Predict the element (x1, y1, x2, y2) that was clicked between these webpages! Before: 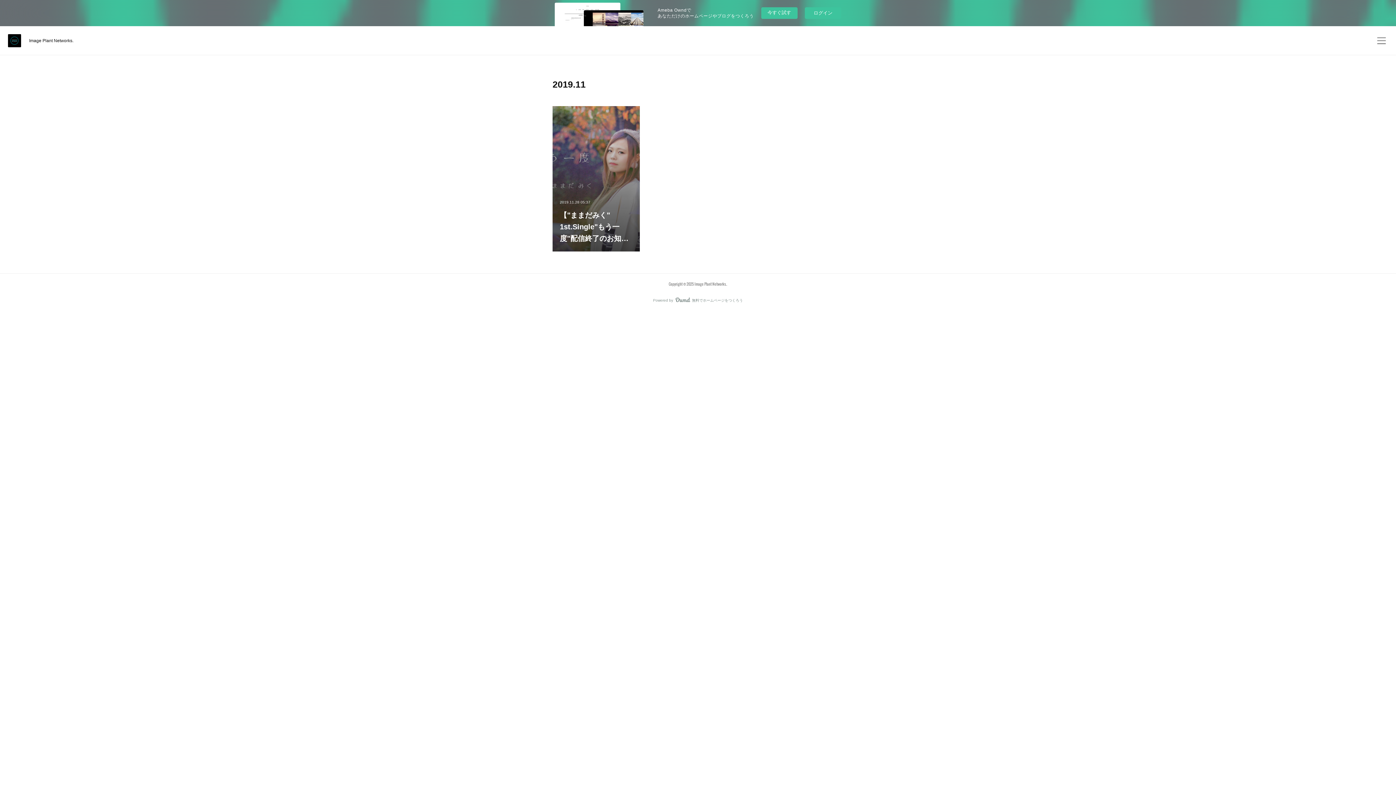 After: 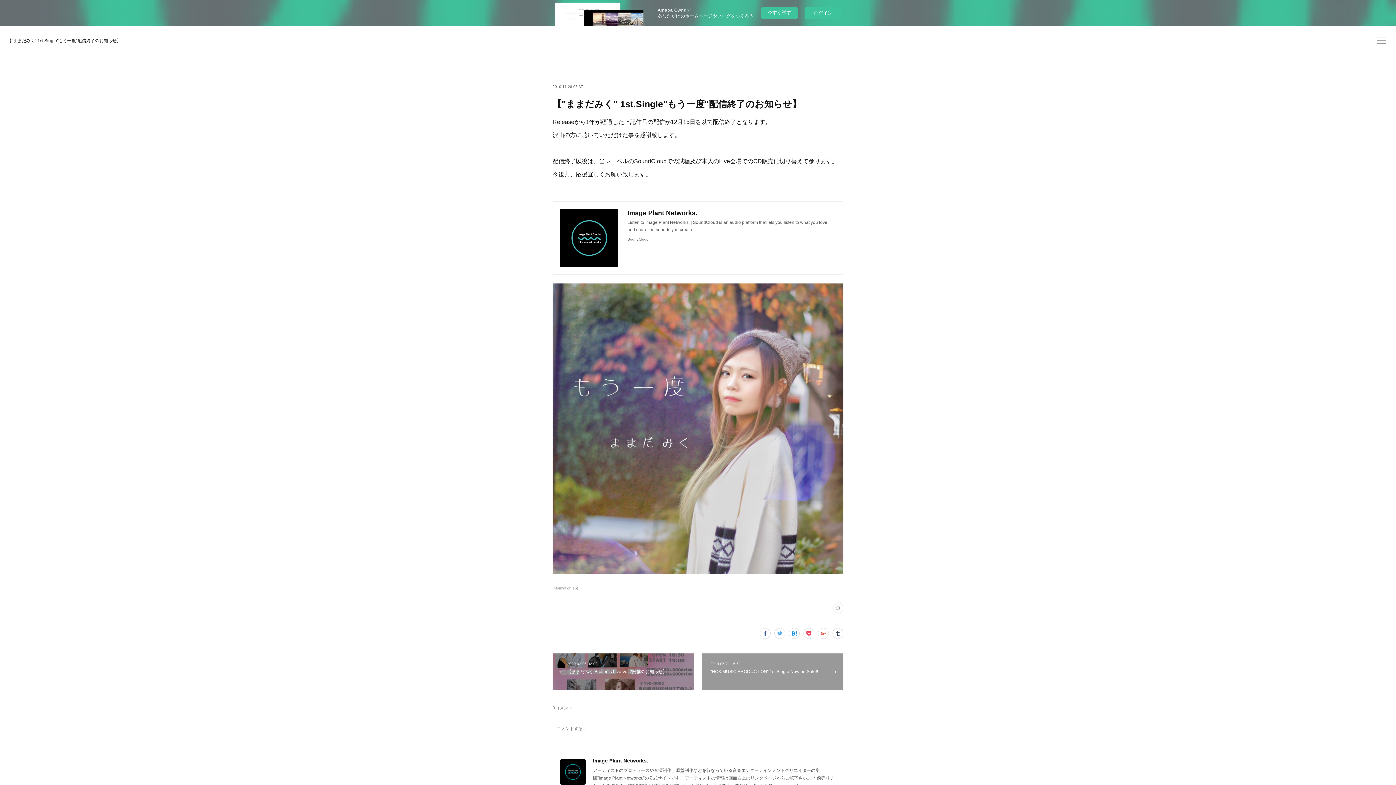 Action: label: 2019.11.28 05:37

【"ままだみく" 1st.Single"もう一度"配信終了のお知… bbox: (552, 106, 639, 251)